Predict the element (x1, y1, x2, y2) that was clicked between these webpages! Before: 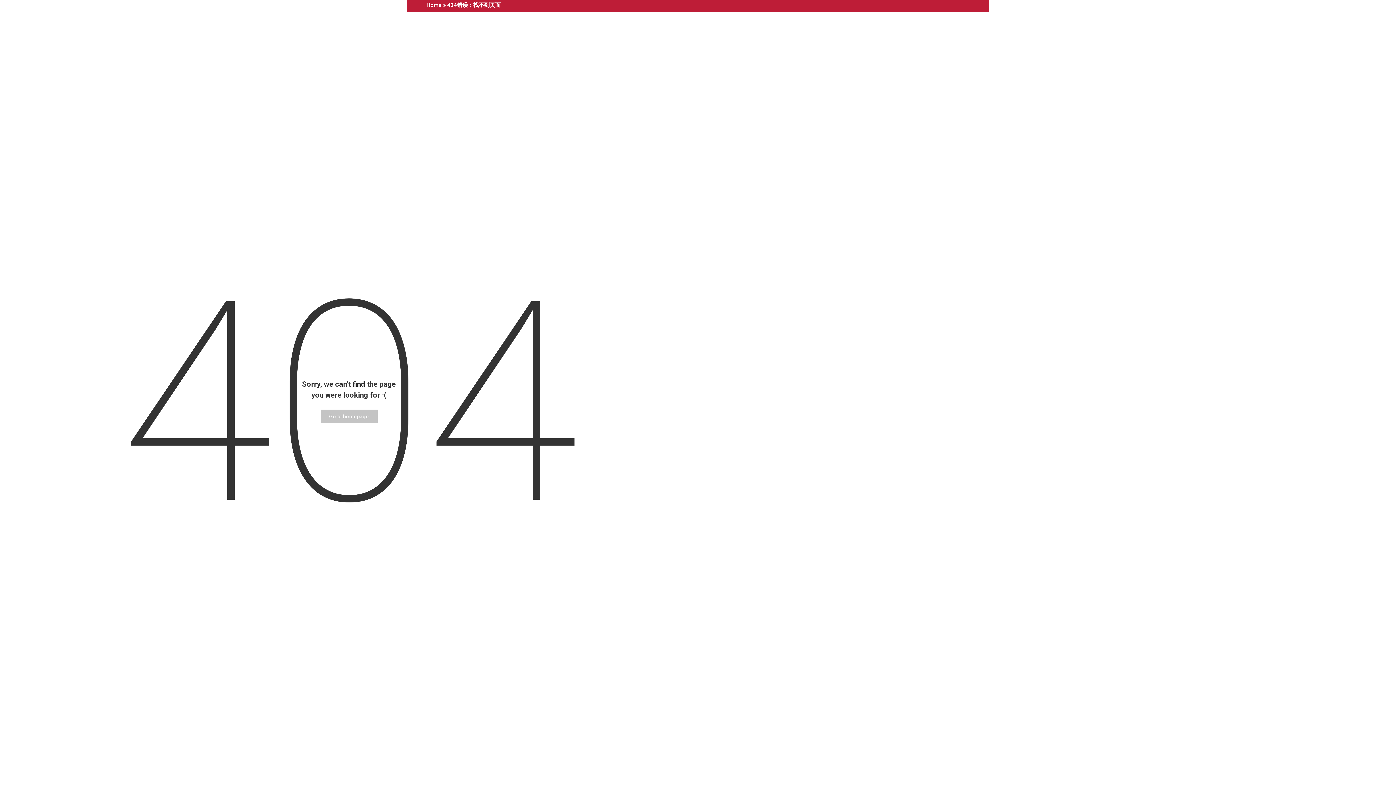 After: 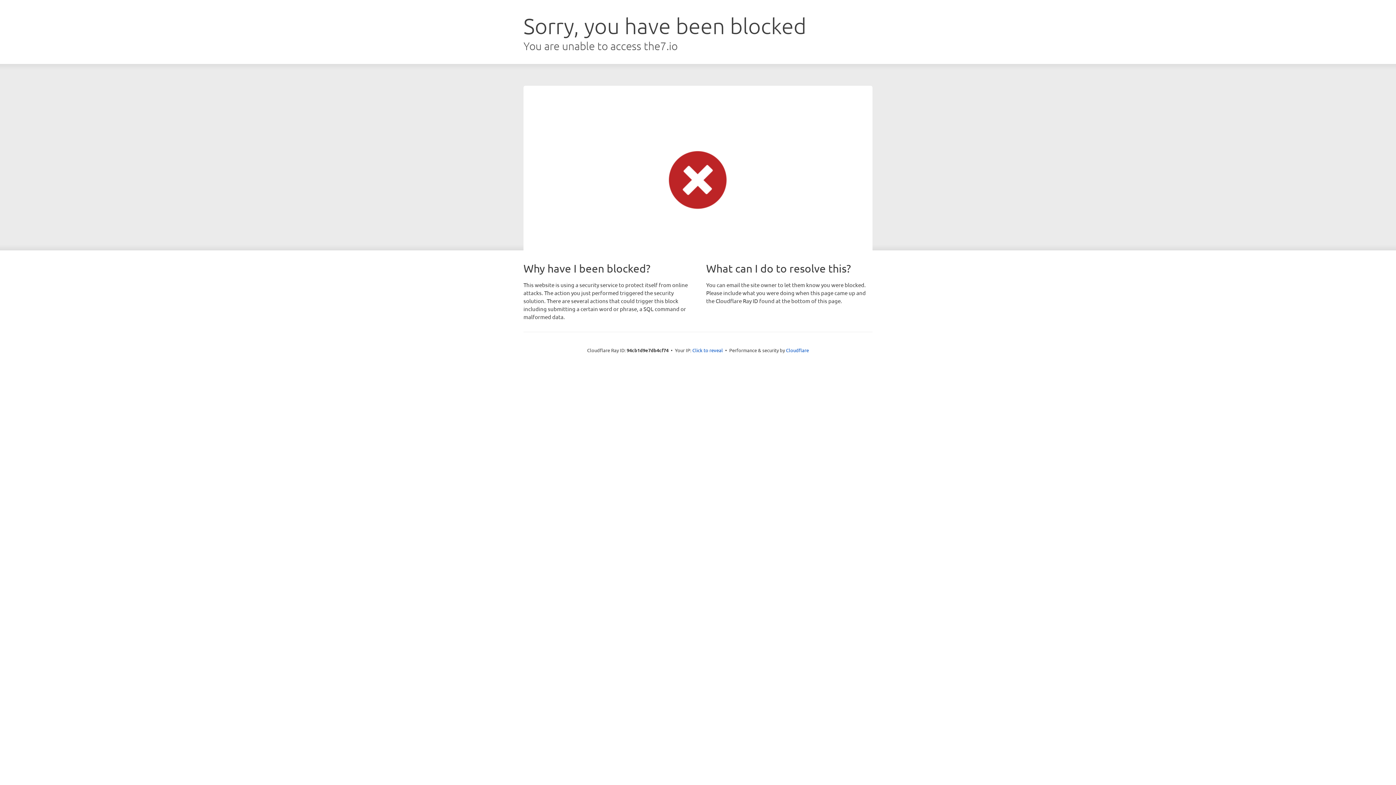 Action: bbox: (320, 409, 377, 423) label: Go to homepage